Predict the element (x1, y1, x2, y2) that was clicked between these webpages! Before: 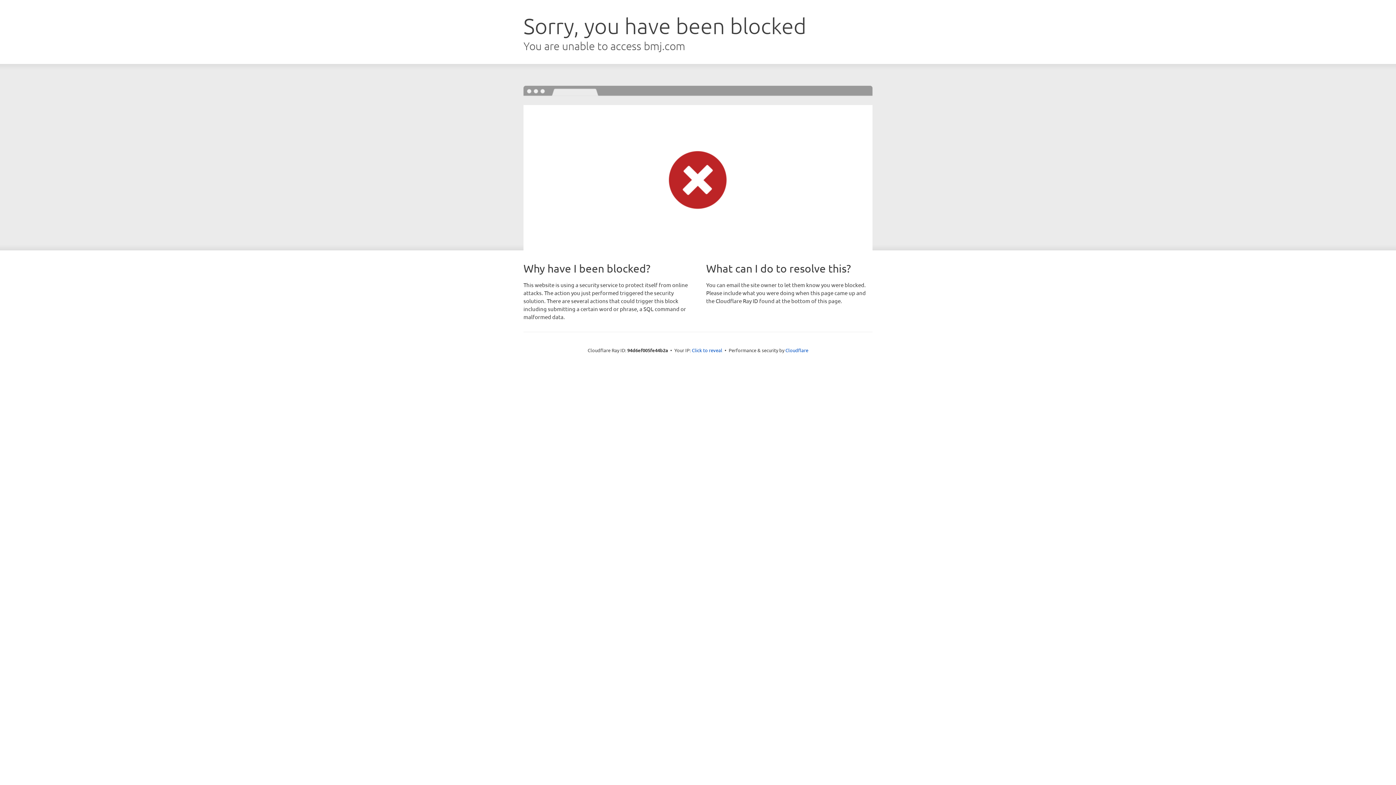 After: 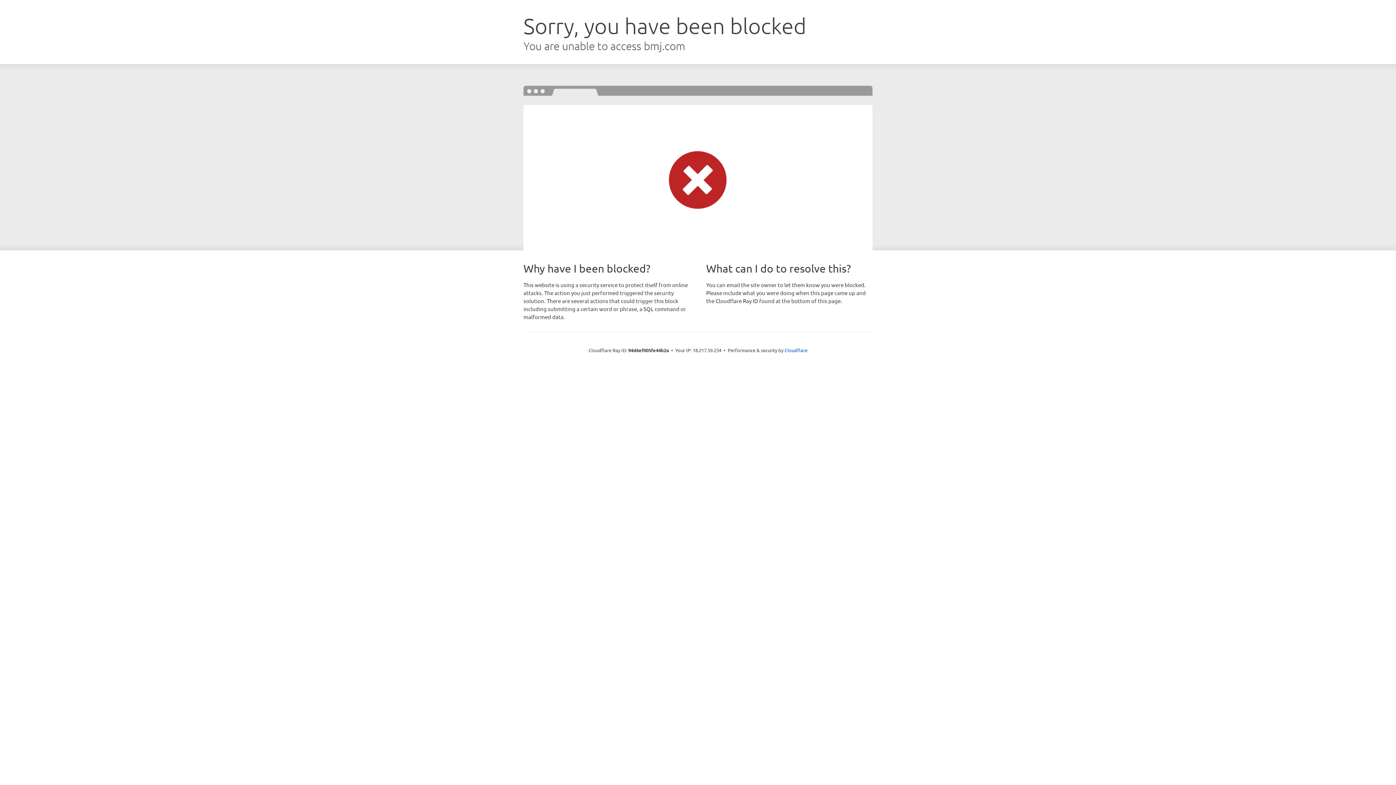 Action: bbox: (692, 346, 722, 353) label: Click to reveal